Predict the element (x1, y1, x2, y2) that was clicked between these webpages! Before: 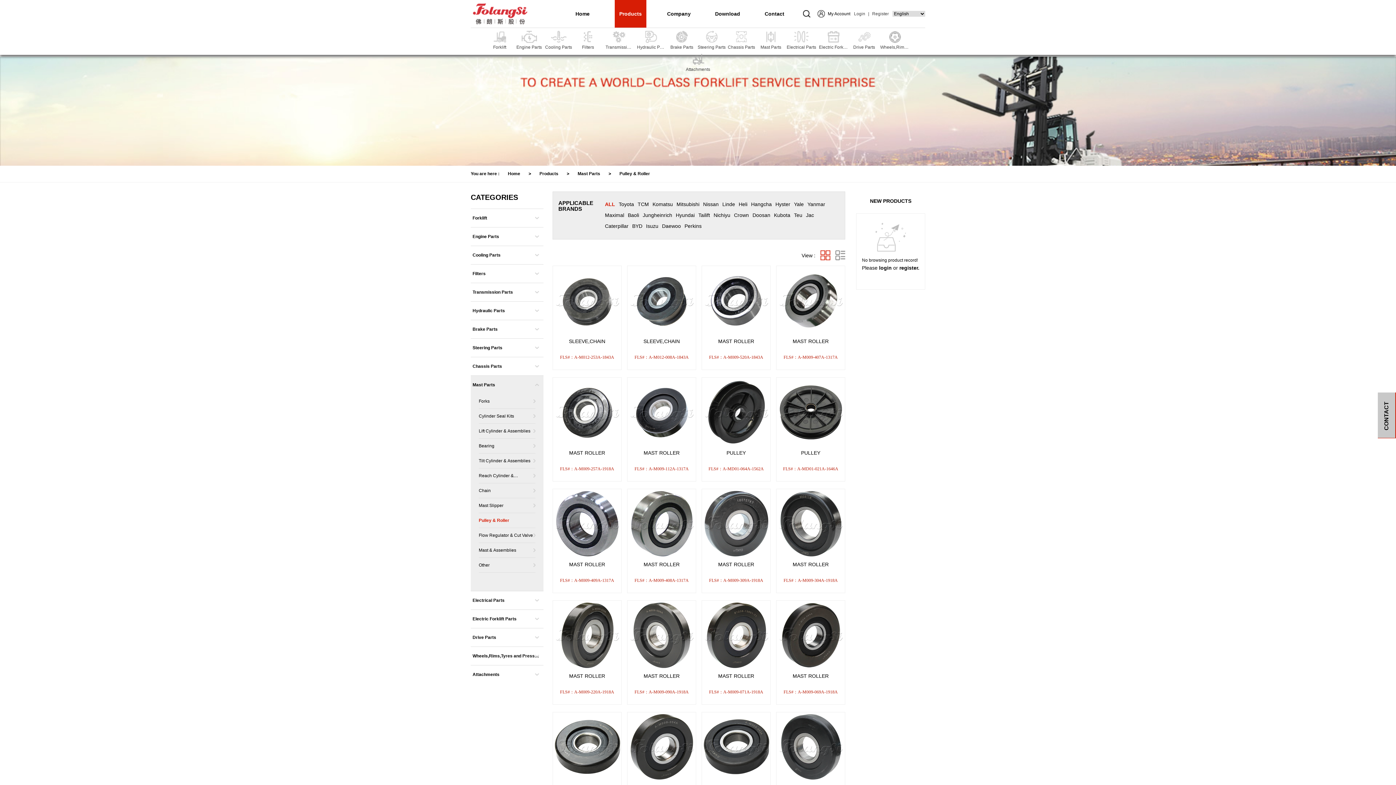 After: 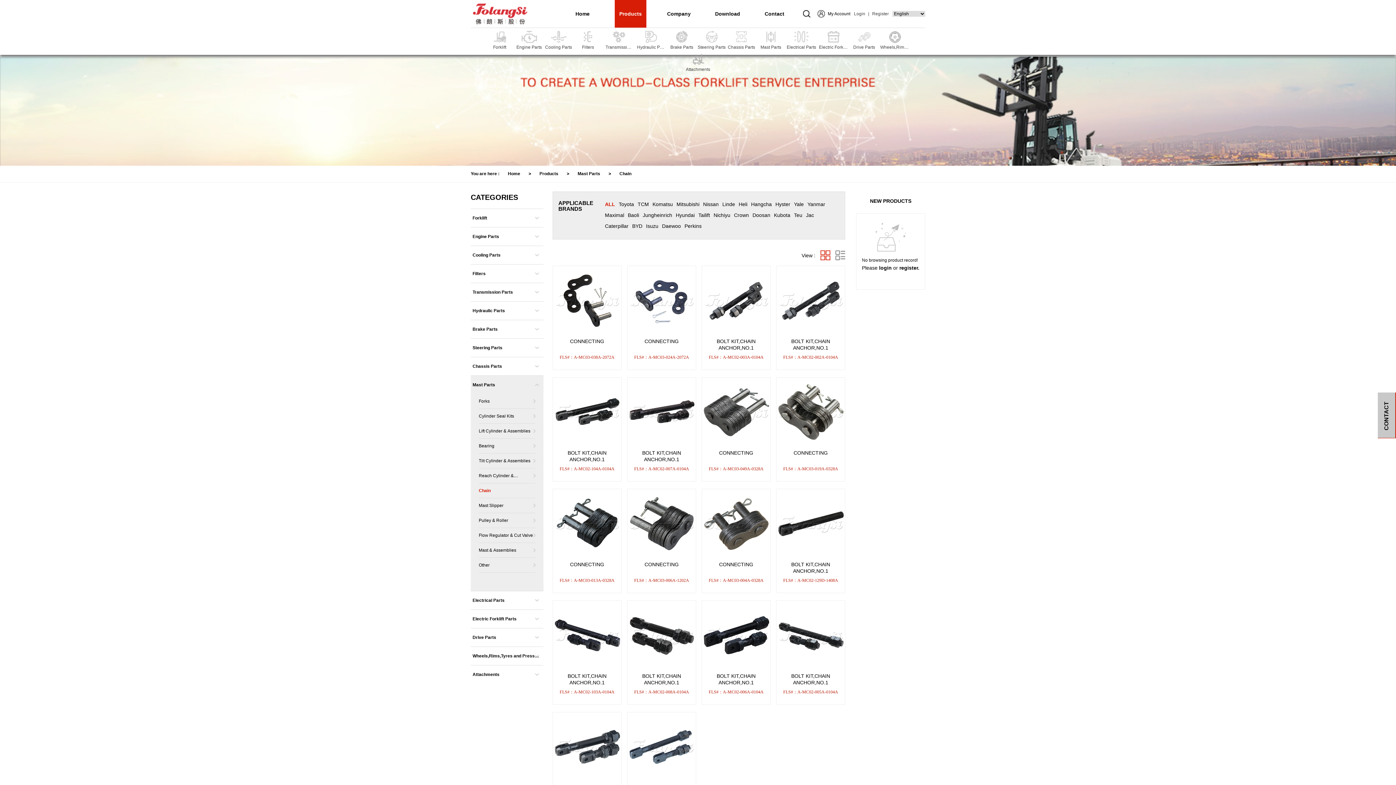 Action: bbox: (478, 483, 535, 498) label: Chain